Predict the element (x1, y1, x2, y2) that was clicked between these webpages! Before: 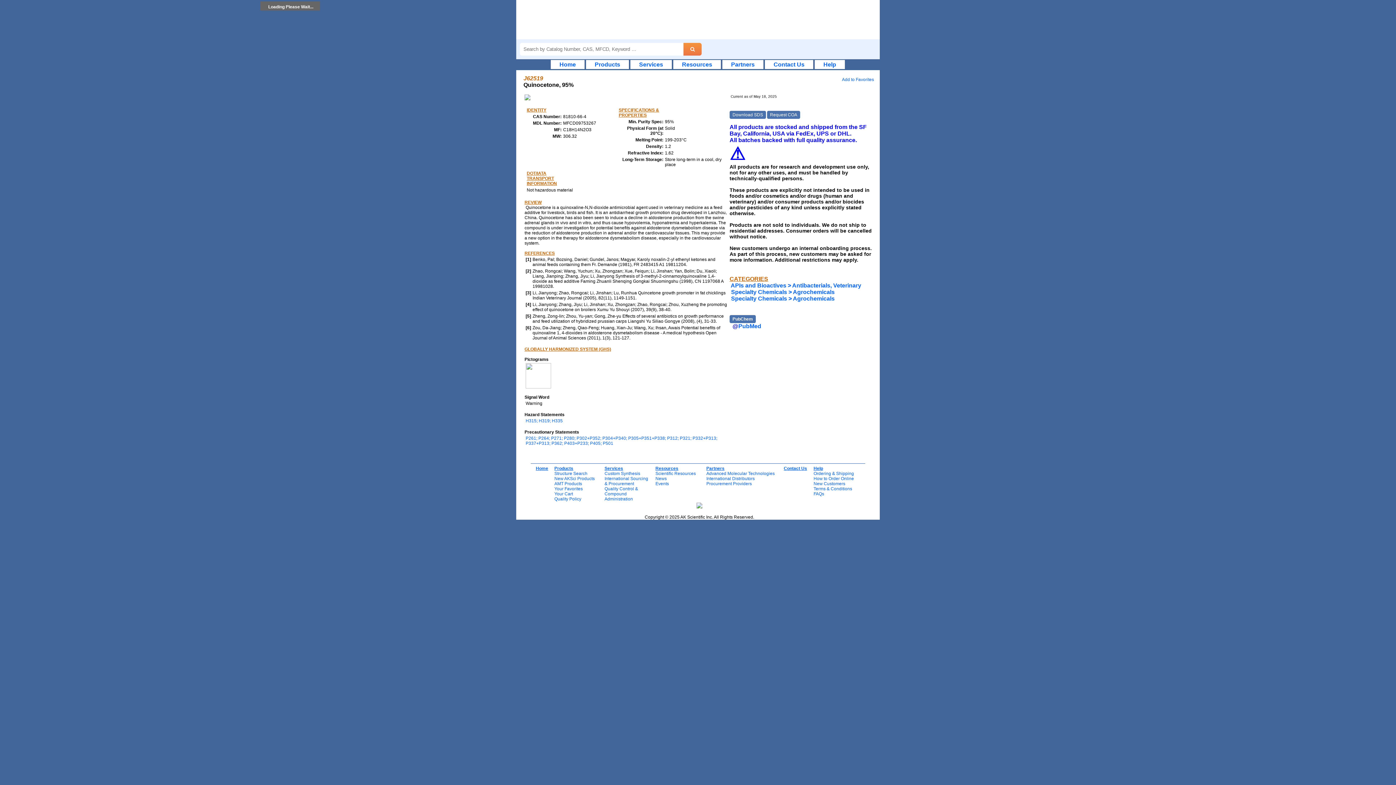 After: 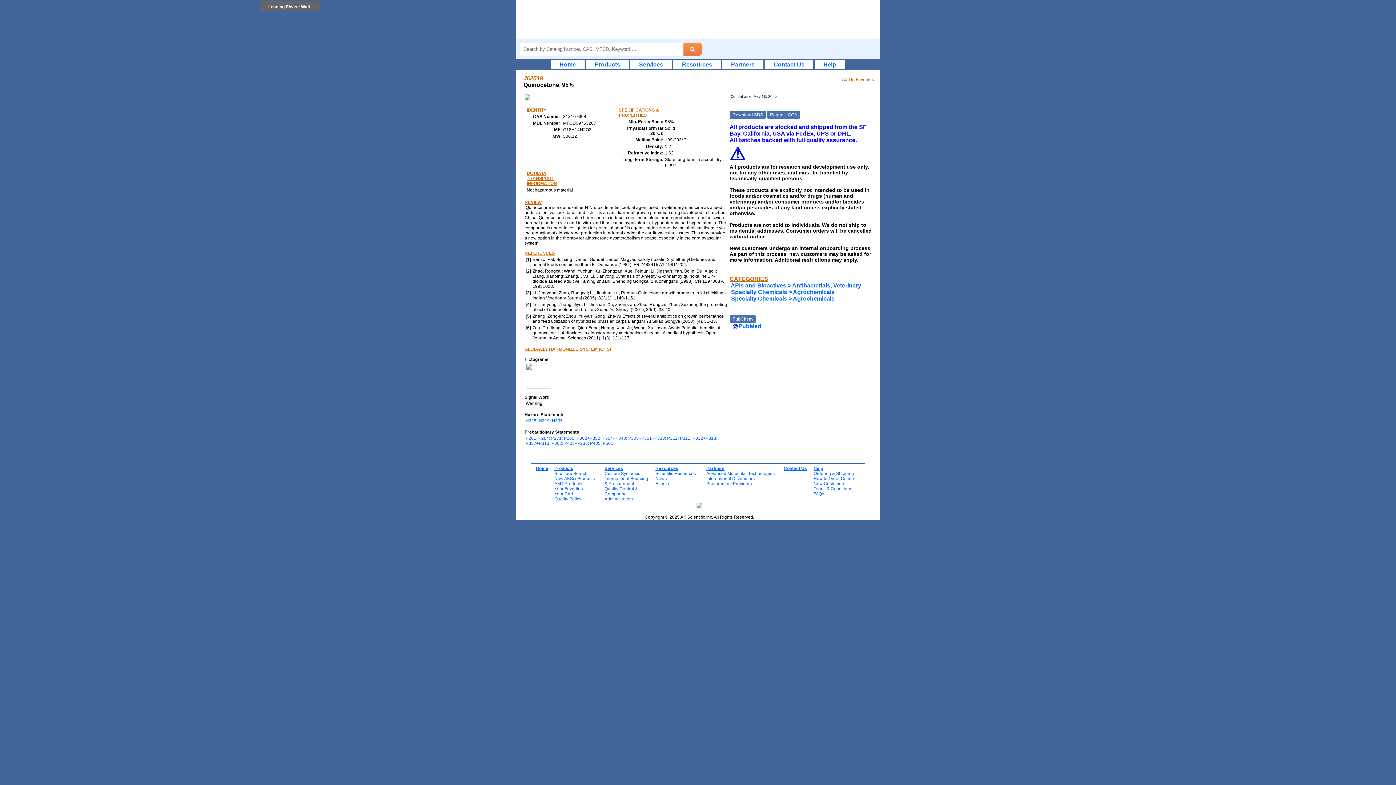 Action: label:  Add to Favorites   bbox: (836, 77, 876, 82)